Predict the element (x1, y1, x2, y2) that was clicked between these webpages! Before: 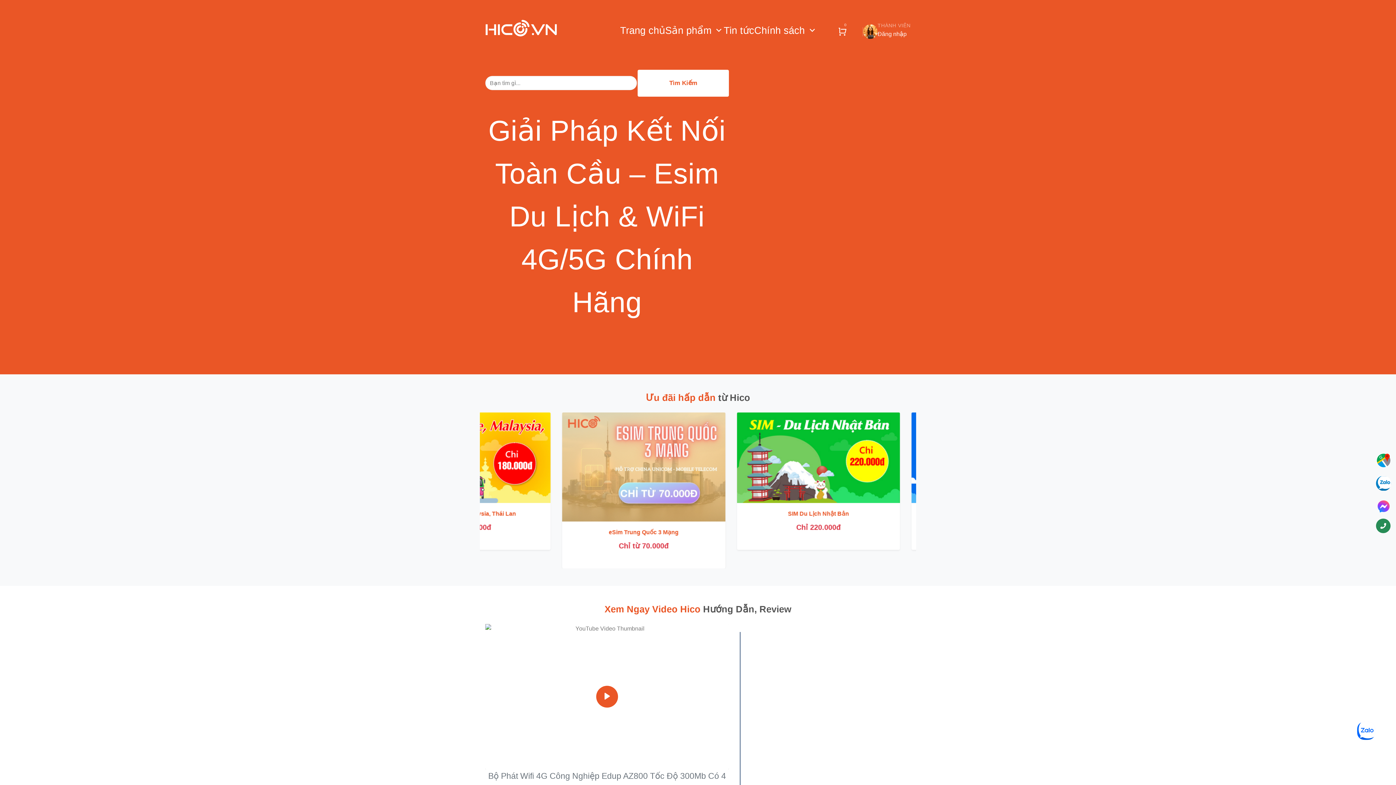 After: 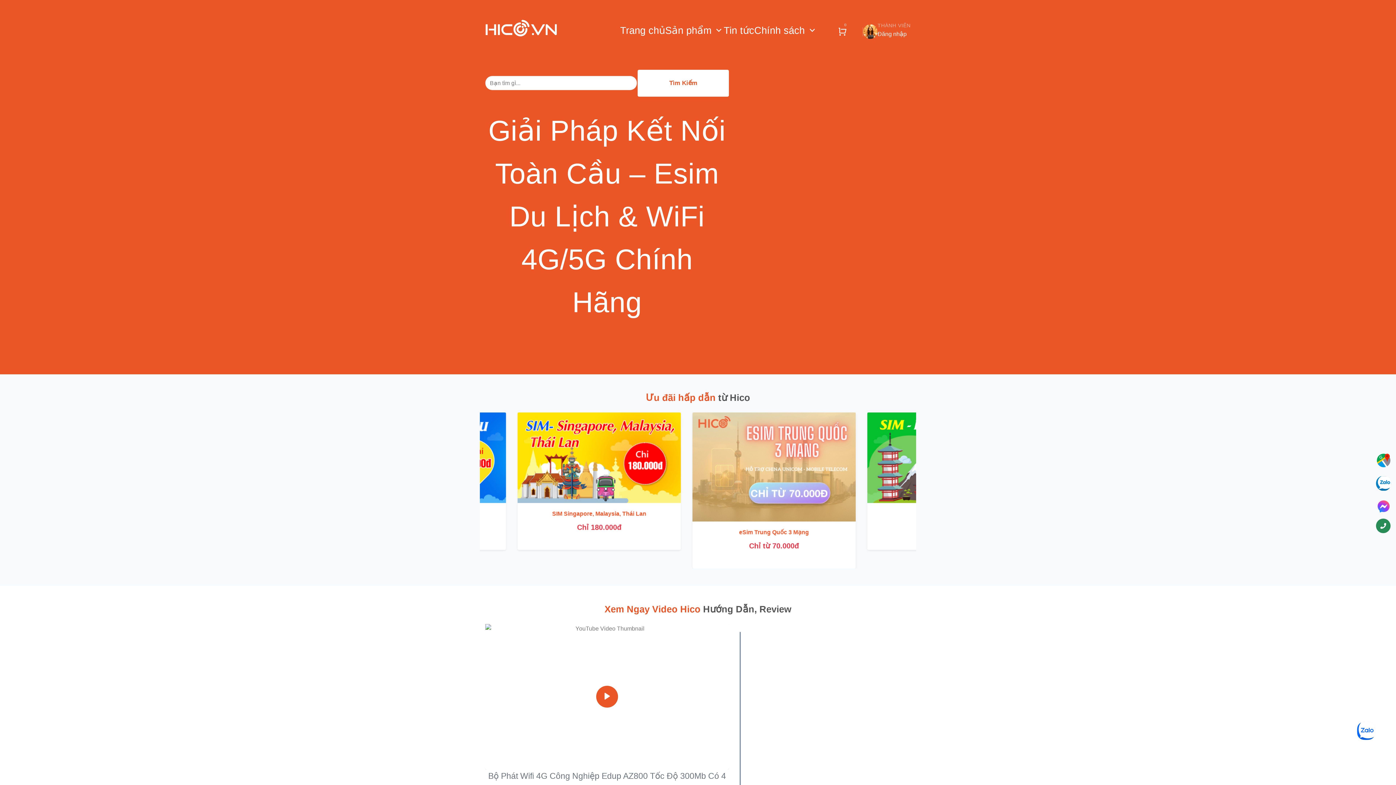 Action: label:  Tìm kiếm bbox: (567, 25, 599, 34)